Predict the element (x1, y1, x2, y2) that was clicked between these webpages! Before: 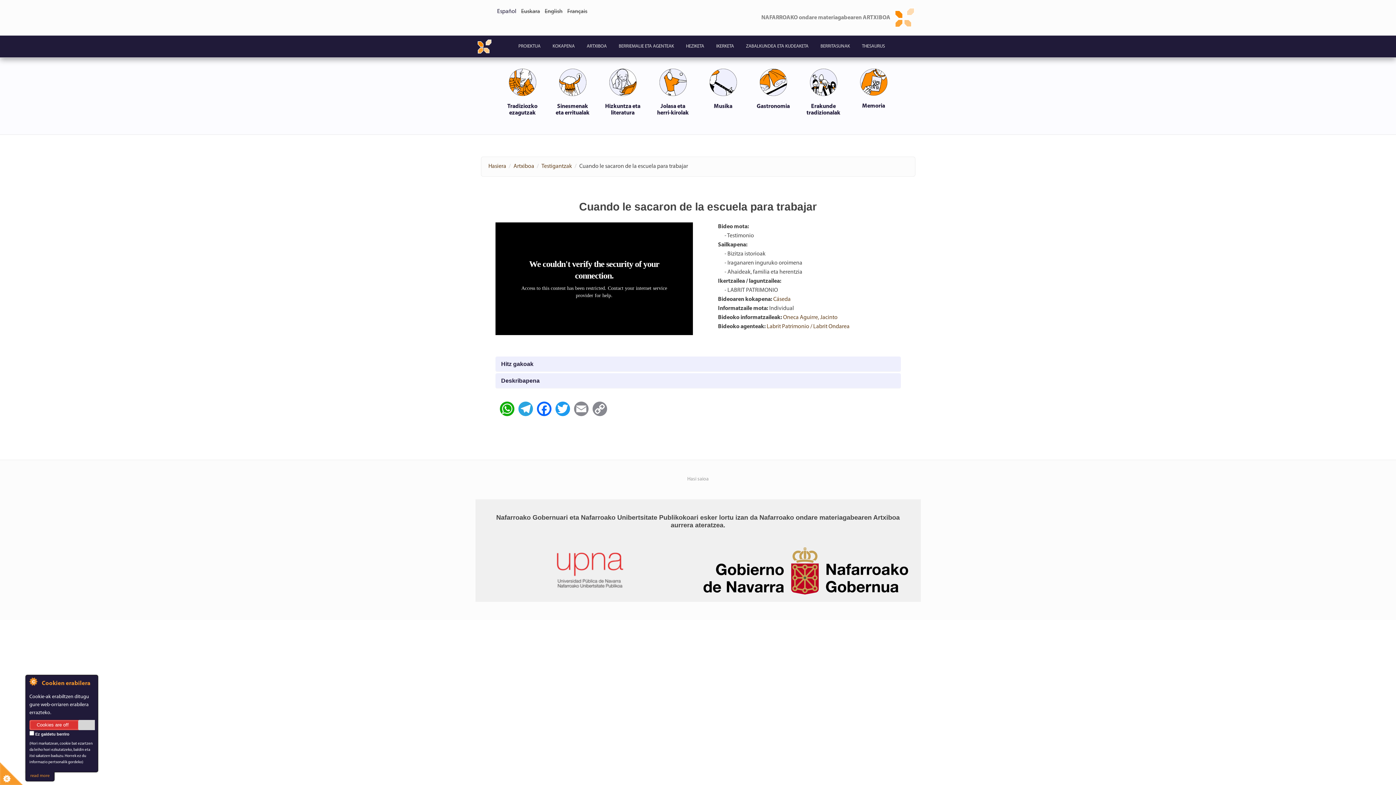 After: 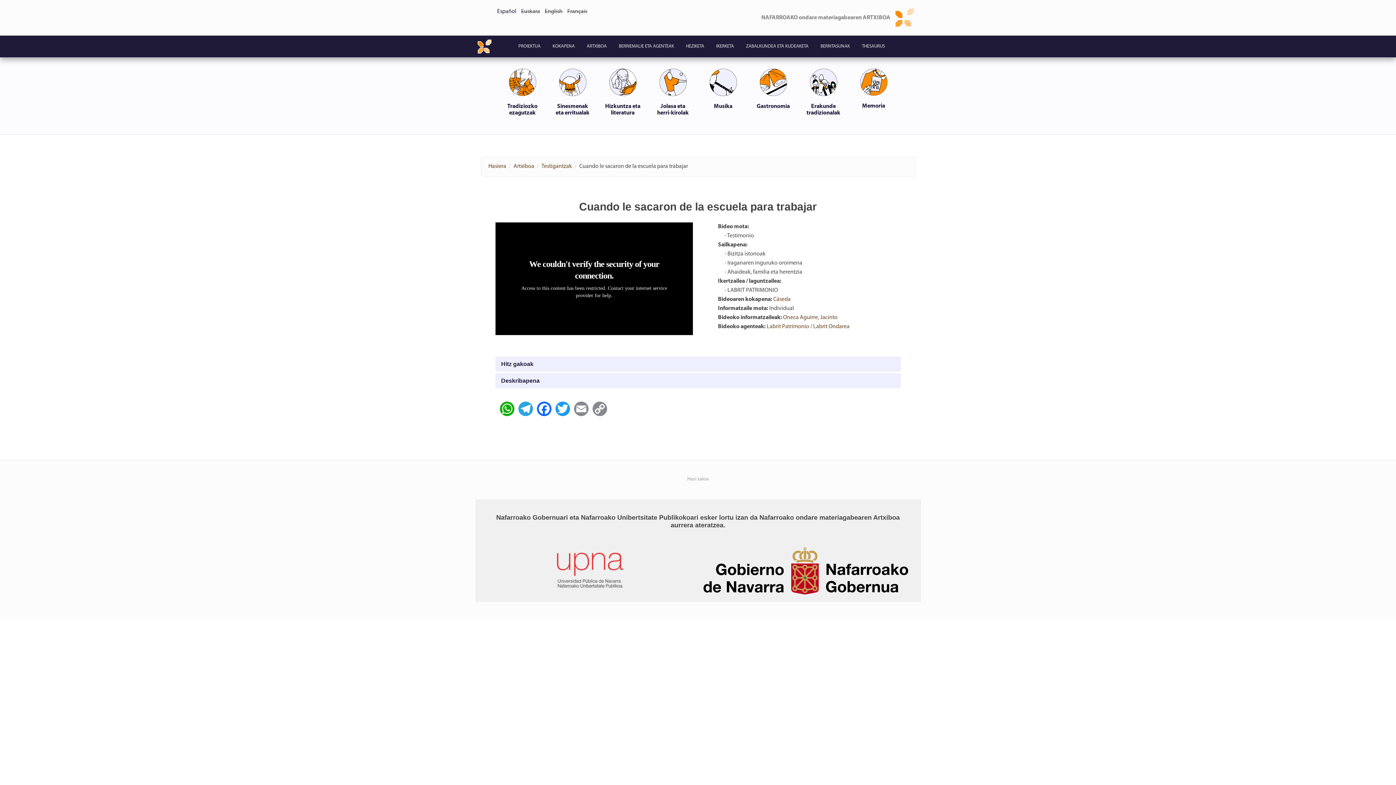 Action: bbox: (29, 720, 94, 731) label: Cookies are off